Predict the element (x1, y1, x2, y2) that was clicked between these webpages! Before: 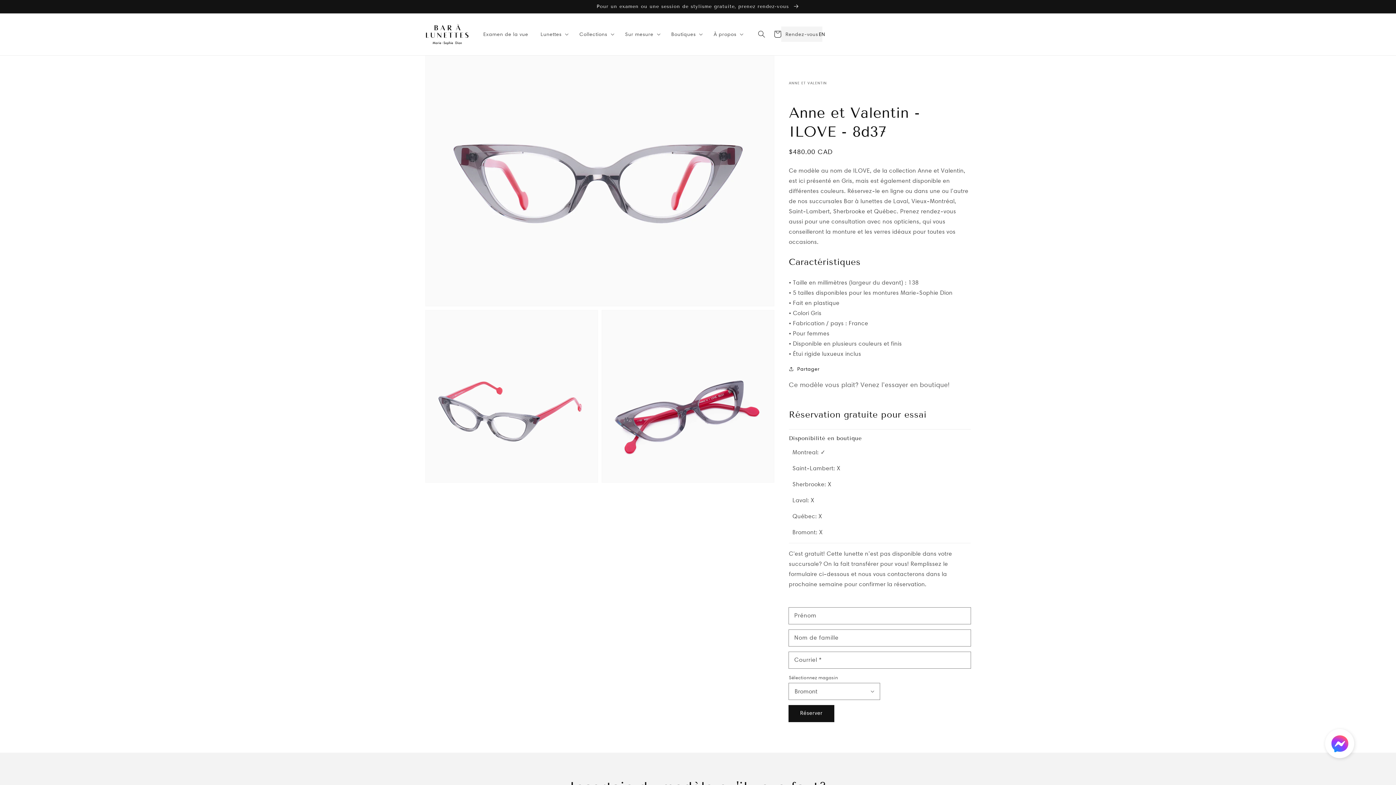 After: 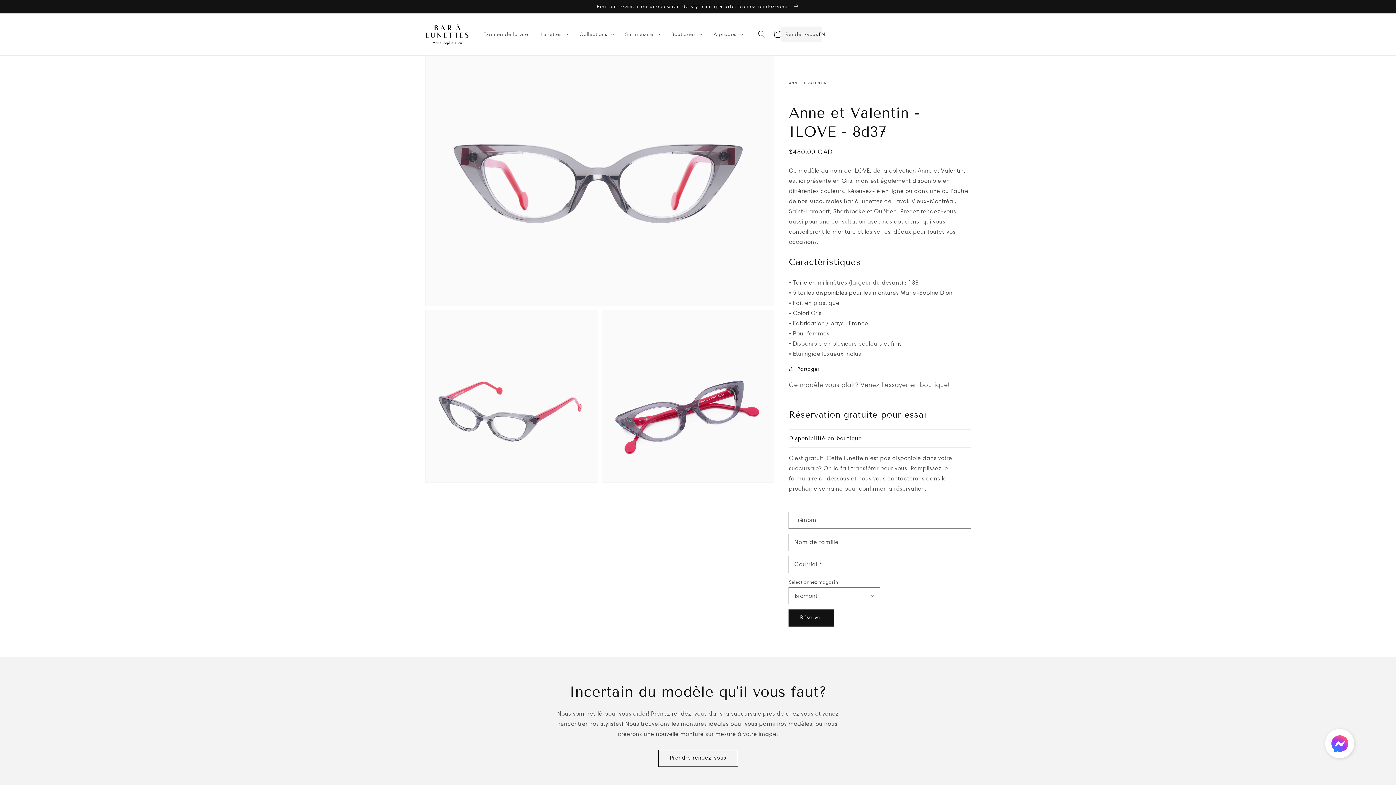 Action: bbox: (789, 429, 970, 447) label: Disponibilité en boutique